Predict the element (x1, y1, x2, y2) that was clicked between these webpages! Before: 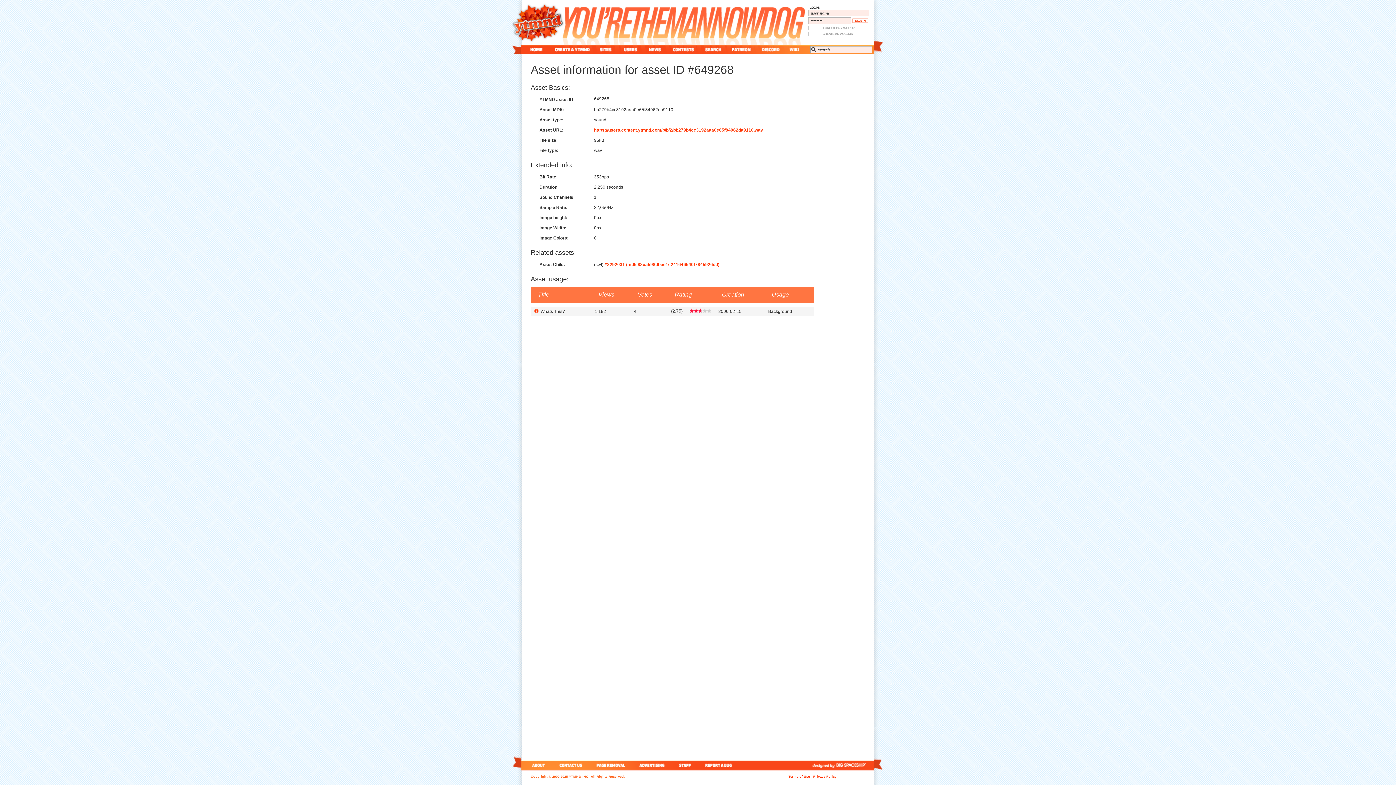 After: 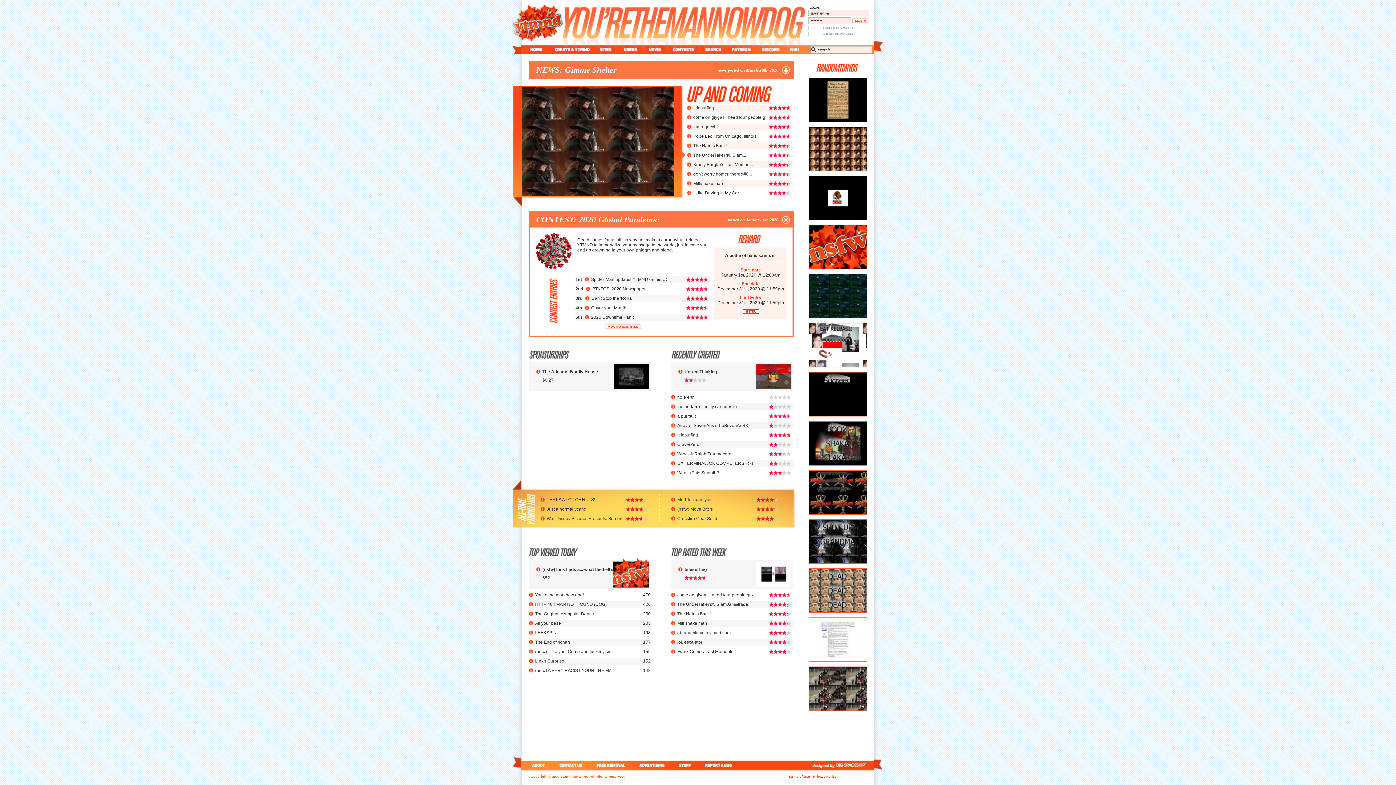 Action: label: home bbox: (521, 45, 551, 54)